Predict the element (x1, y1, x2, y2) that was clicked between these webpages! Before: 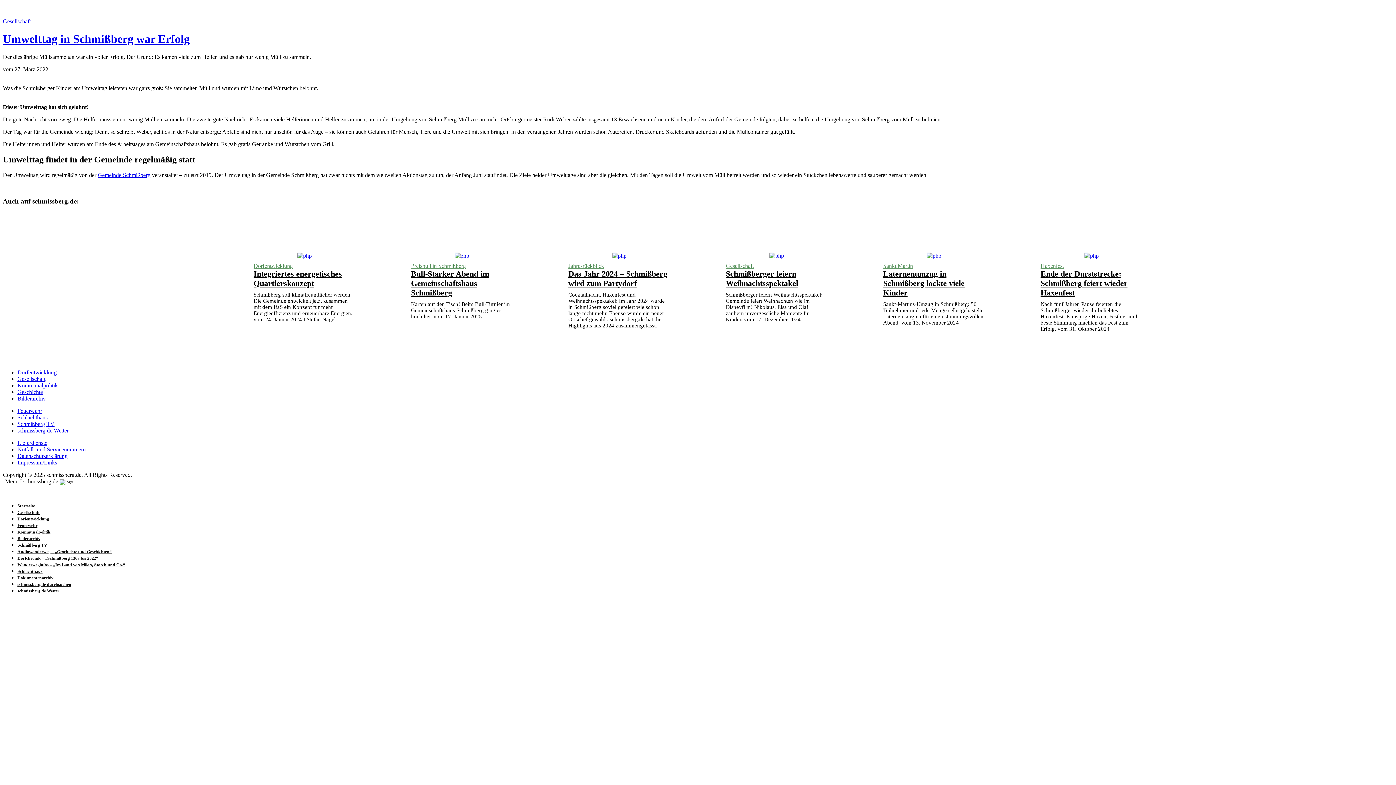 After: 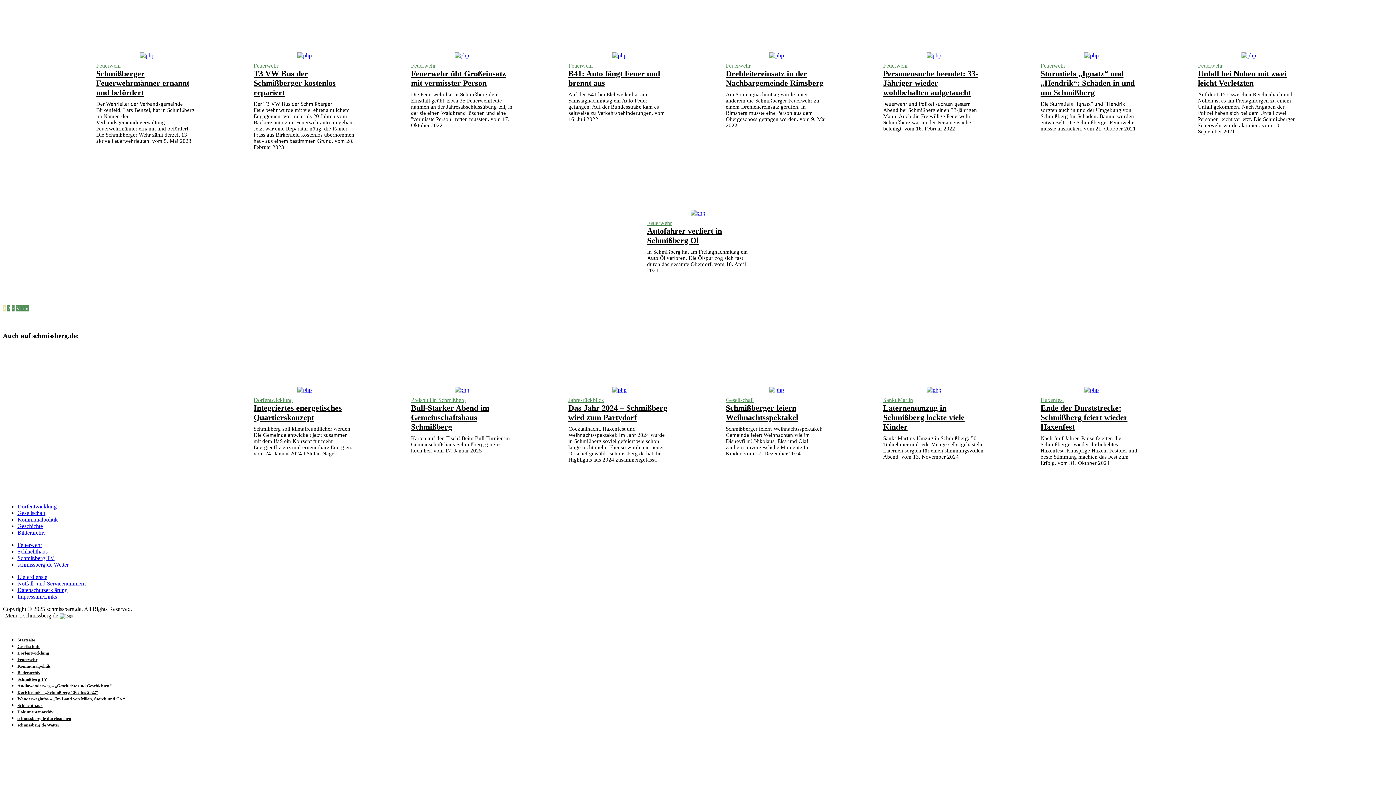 Action: label: Feuerwehr bbox: (17, 523, 37, 528)